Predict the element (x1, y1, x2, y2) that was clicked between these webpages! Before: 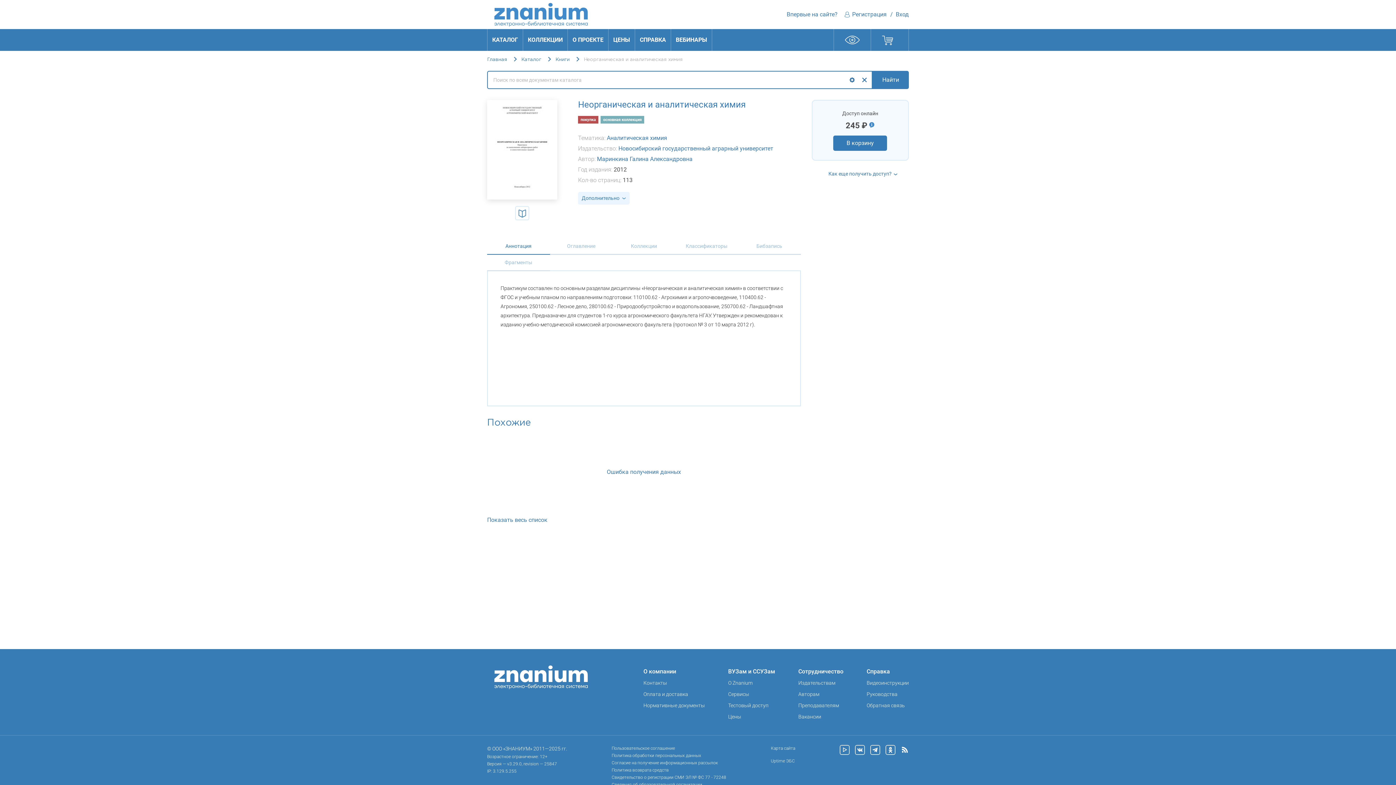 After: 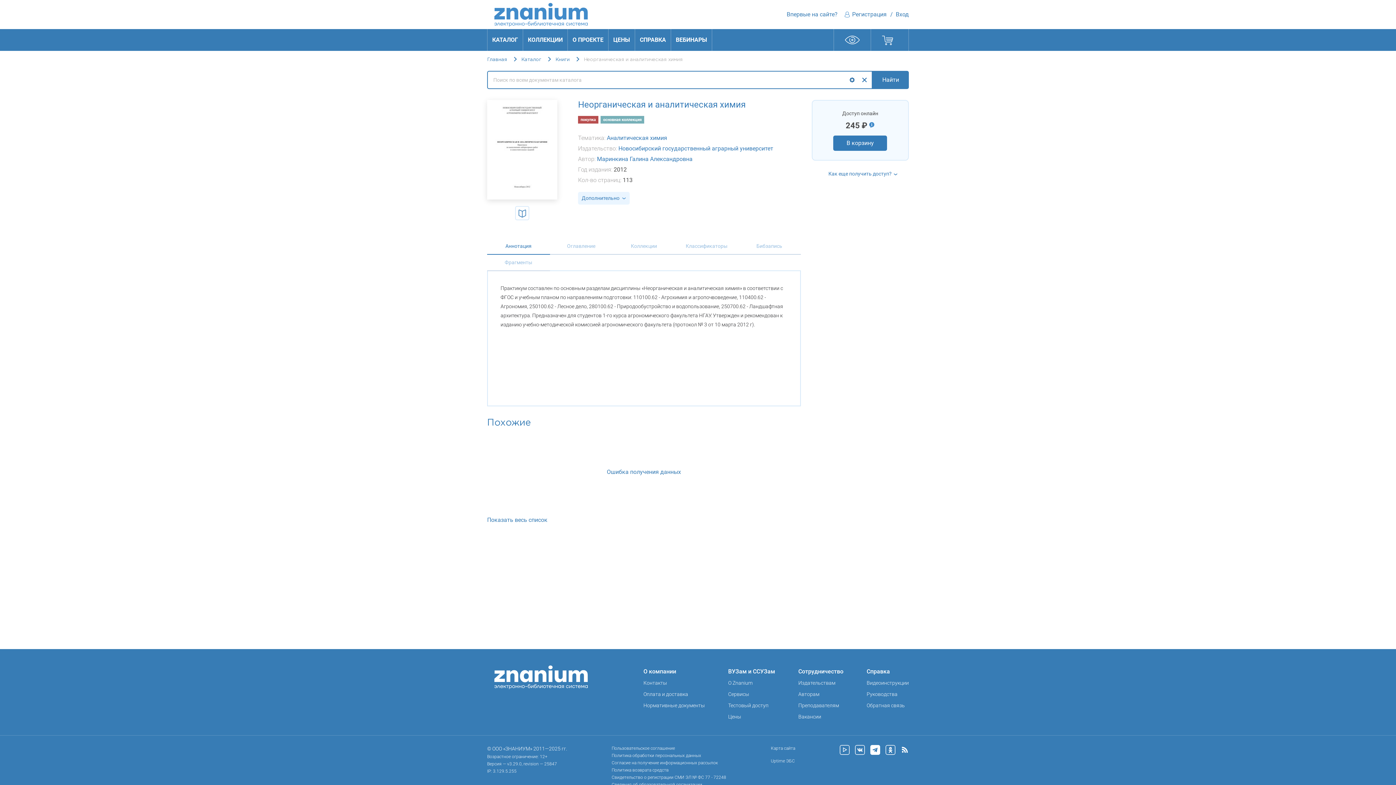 Action: bbox: (870, 745, 880, 755)